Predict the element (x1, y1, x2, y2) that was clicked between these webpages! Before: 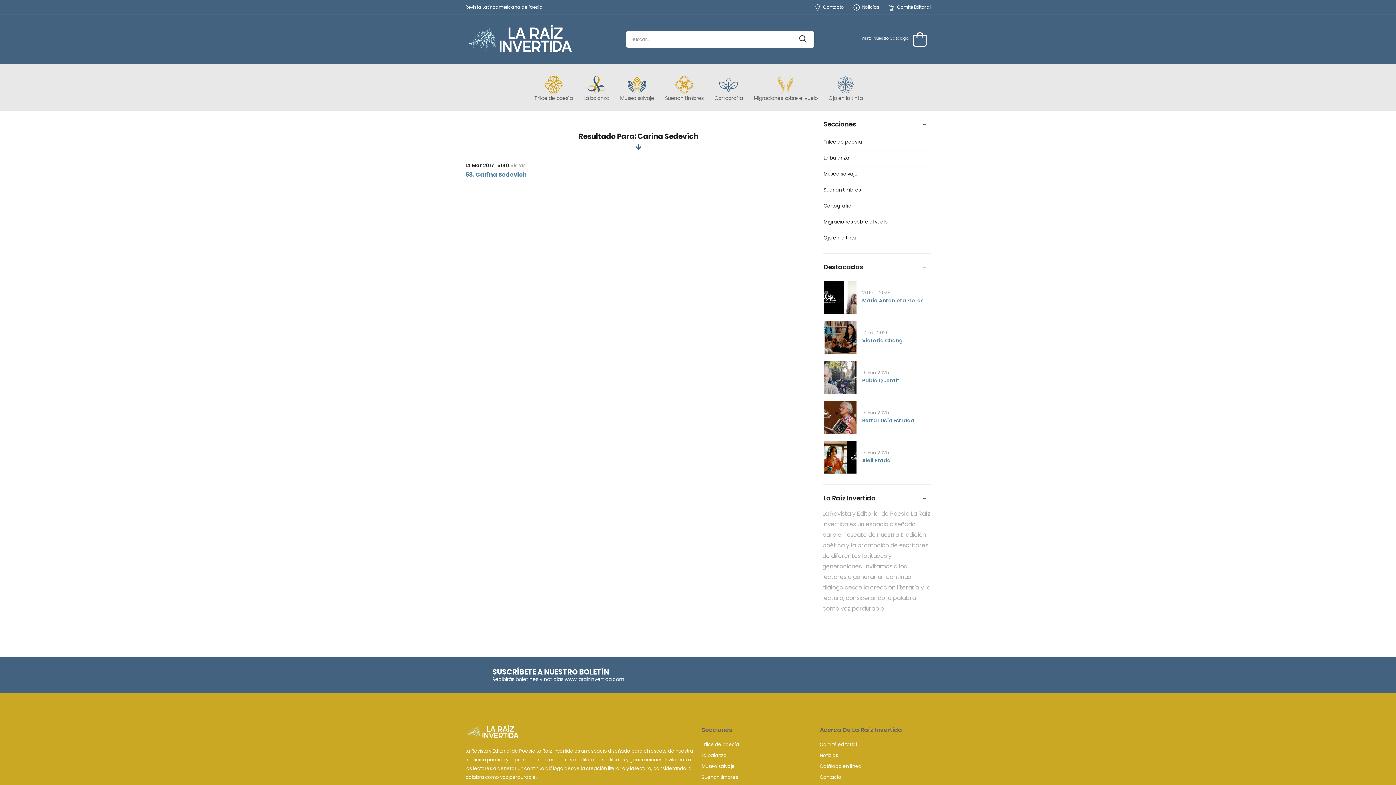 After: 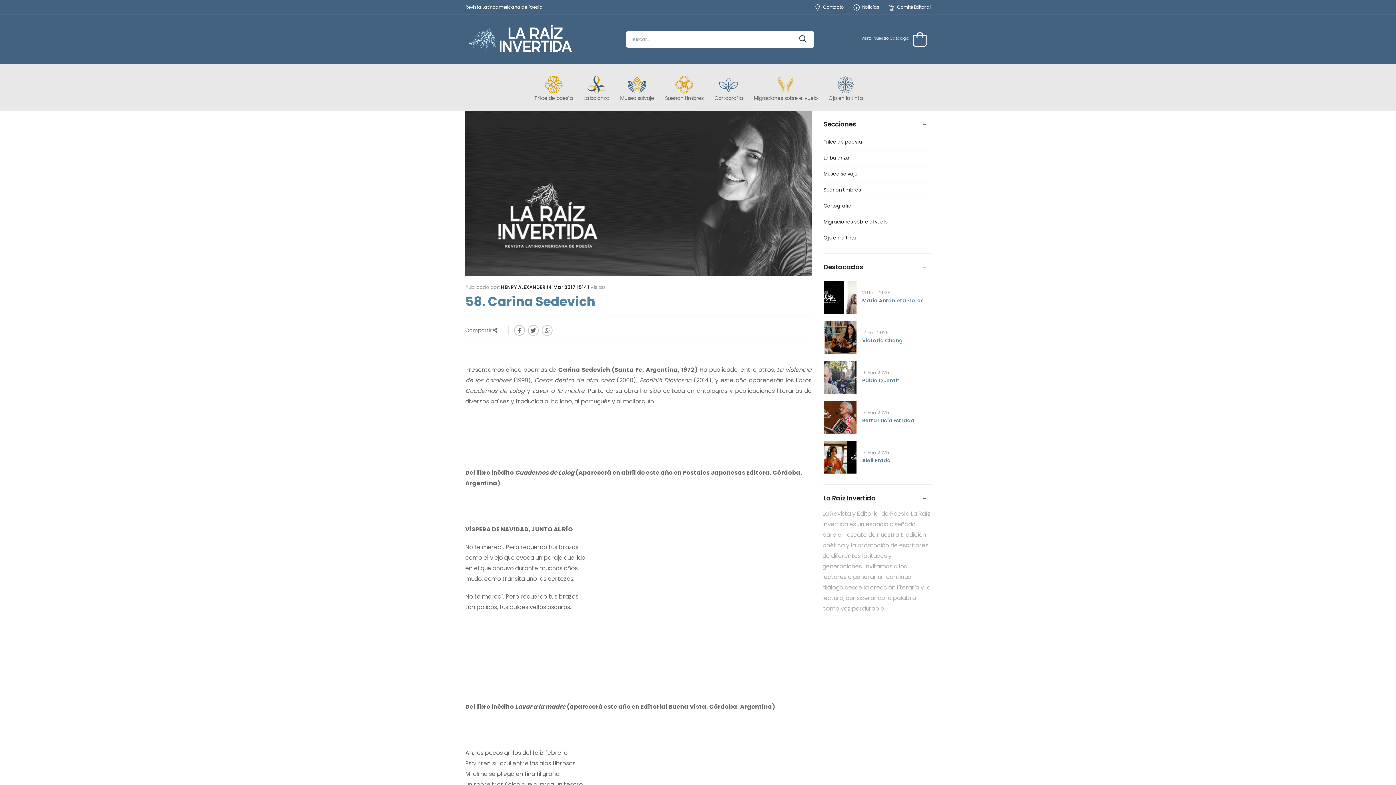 Action: bbox: (465, 170, 526, 178) label: 58. Carina Sedevich